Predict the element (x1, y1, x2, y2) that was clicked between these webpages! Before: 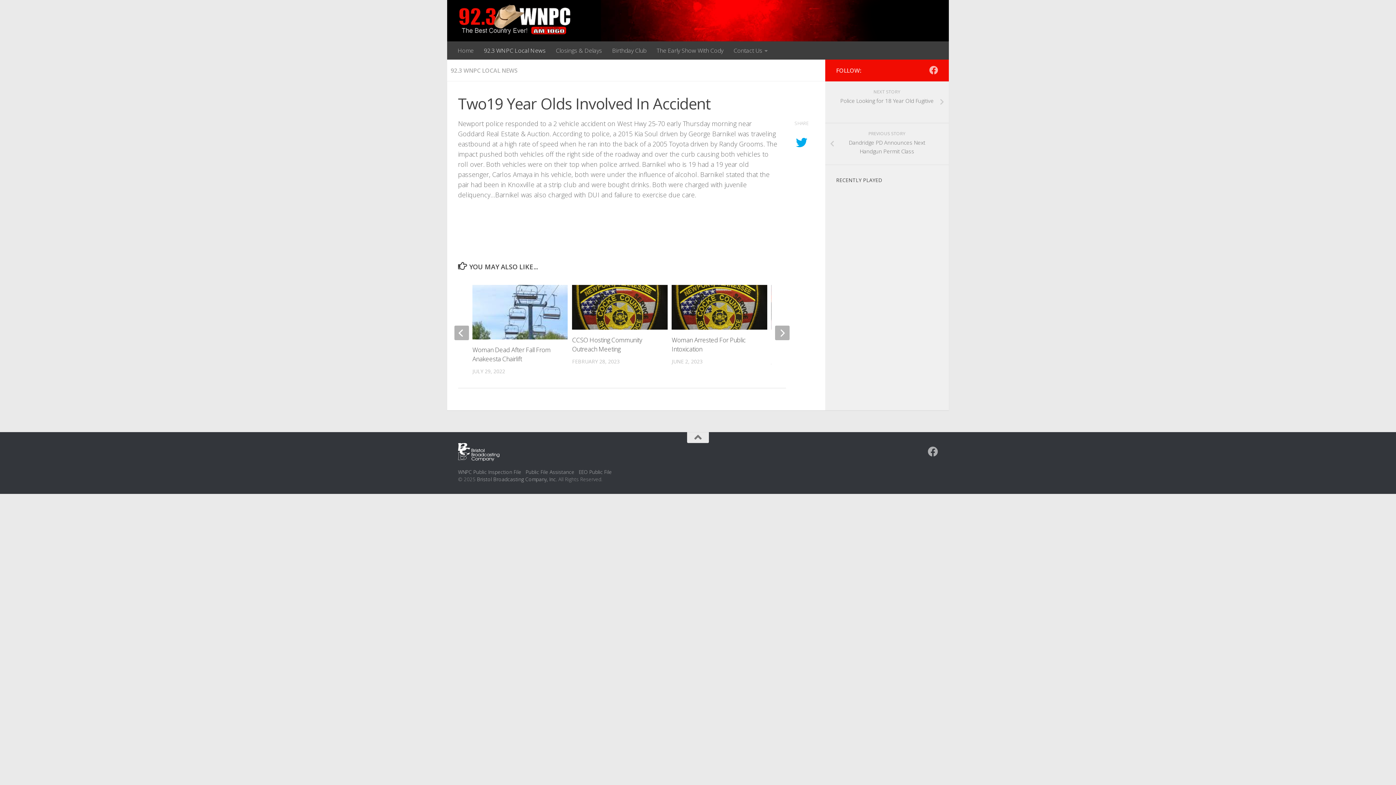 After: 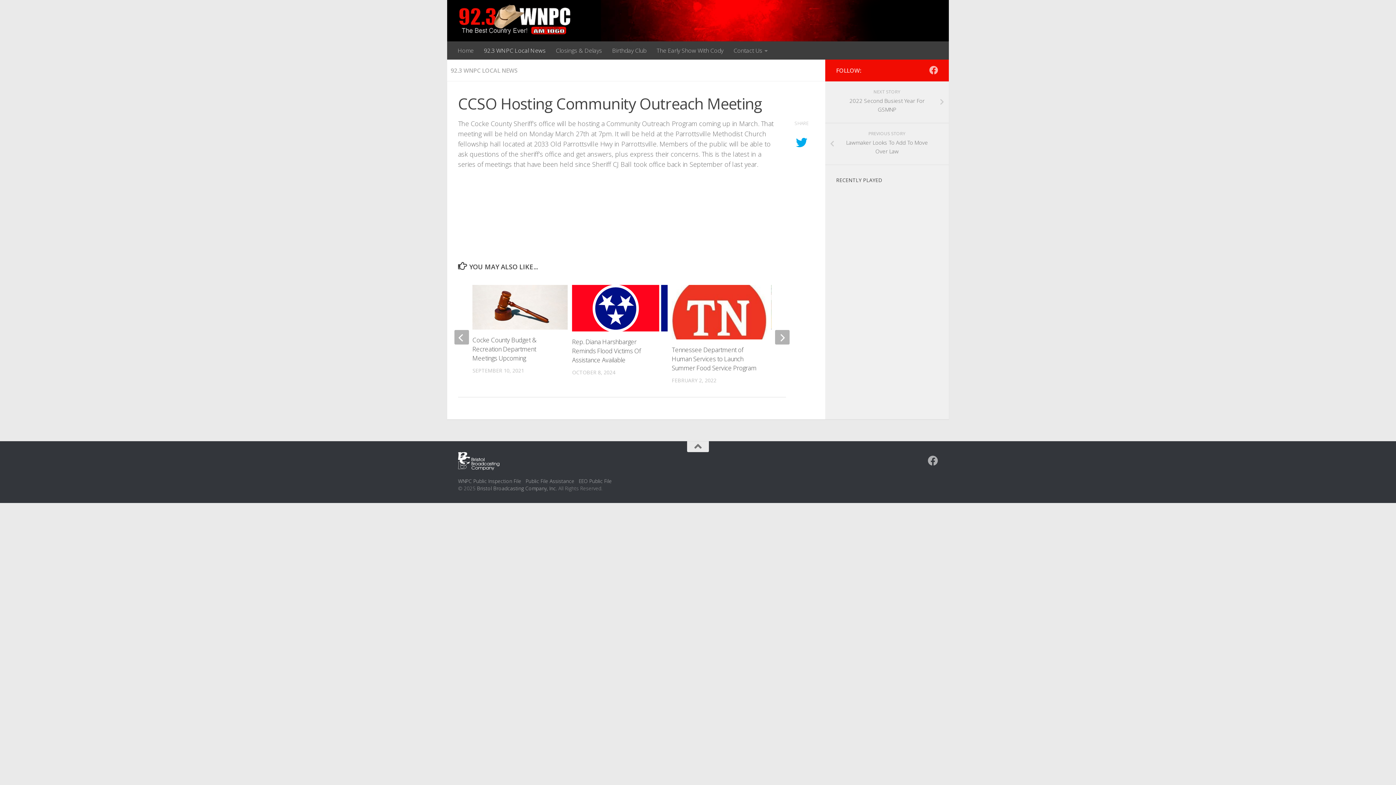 Action: bbox: (572, 336, 642, 353) label: CCSO Hosting Community Outreach Meeting